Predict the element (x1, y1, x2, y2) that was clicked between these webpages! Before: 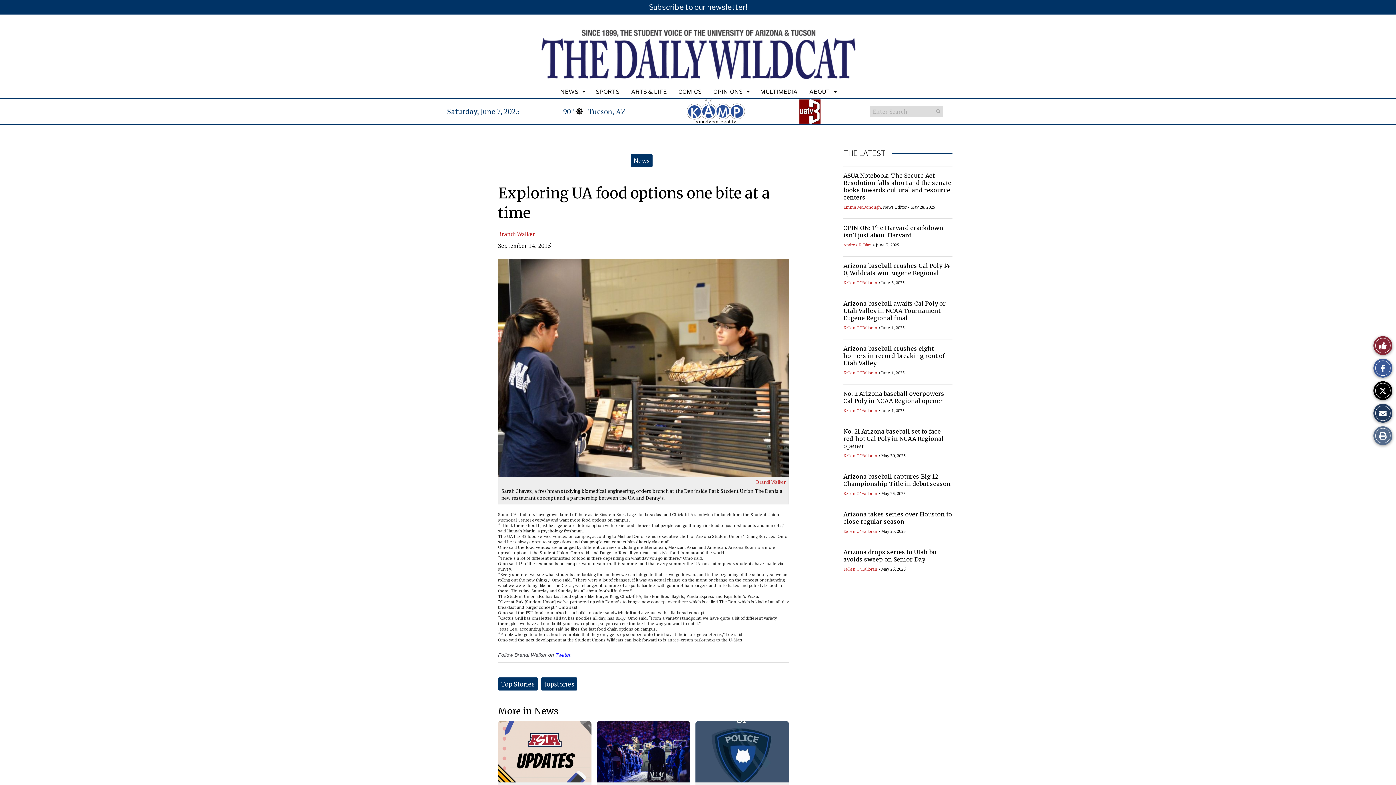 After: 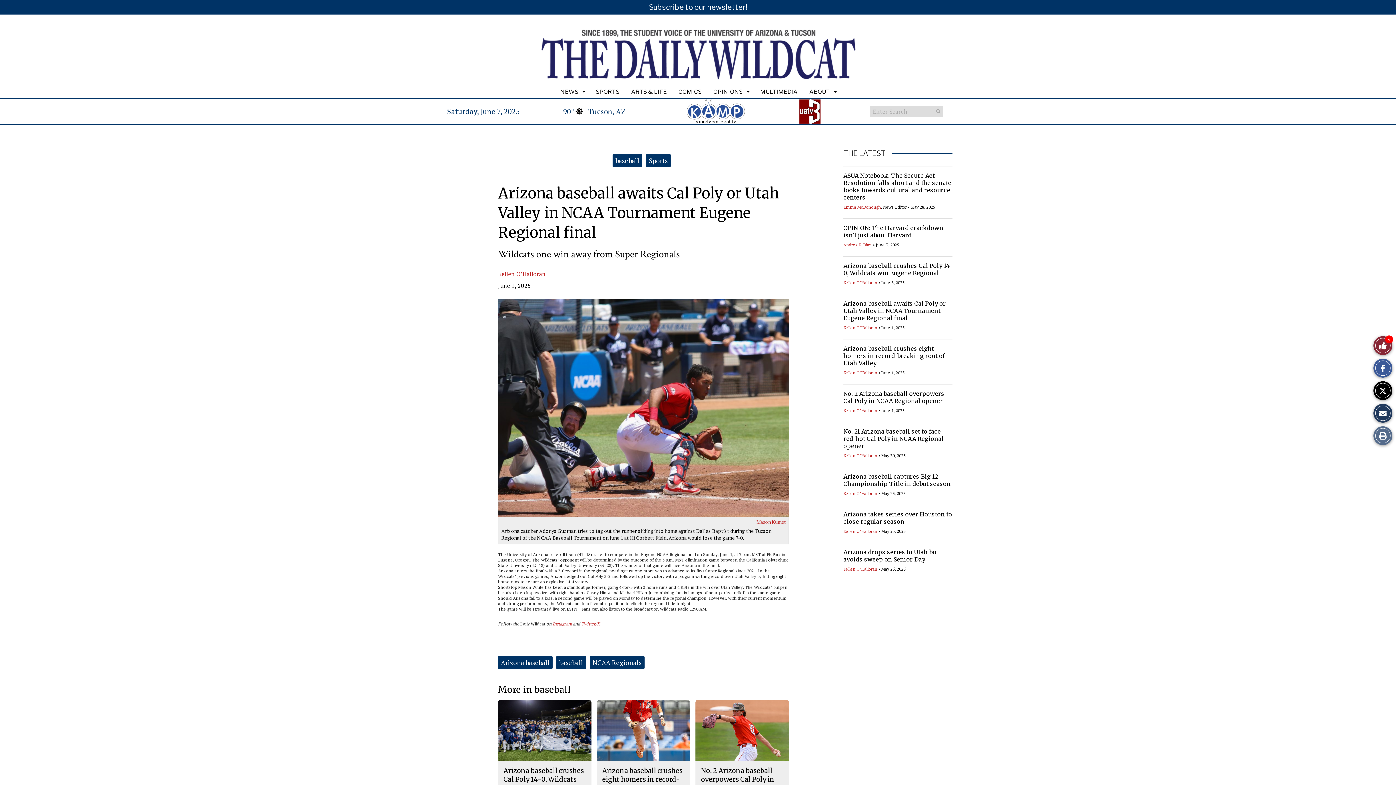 Action: bbox: (843, 300, 946, 321) label: Arizona baseball awaits Cal Poly or Utah Valley in NCAA Tournament Eugene Regional final